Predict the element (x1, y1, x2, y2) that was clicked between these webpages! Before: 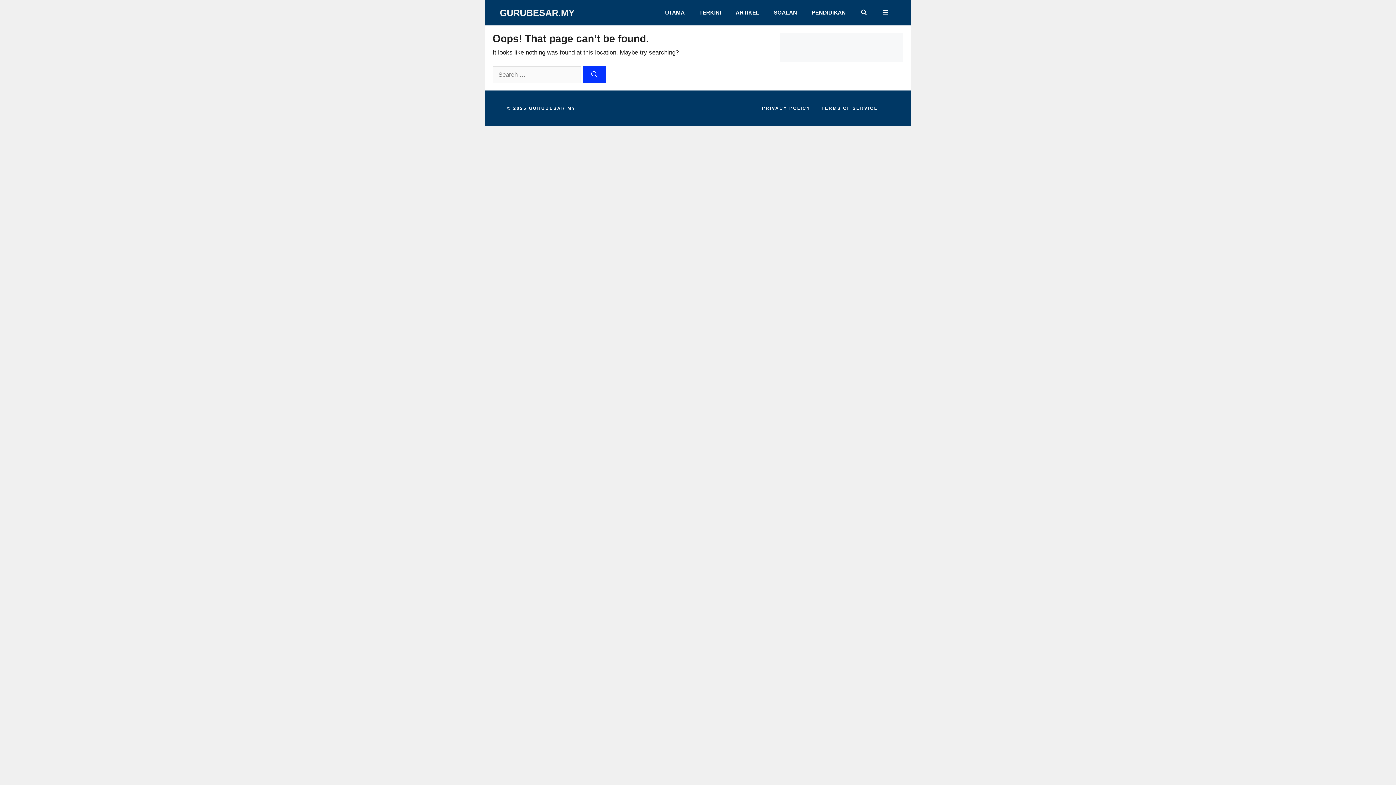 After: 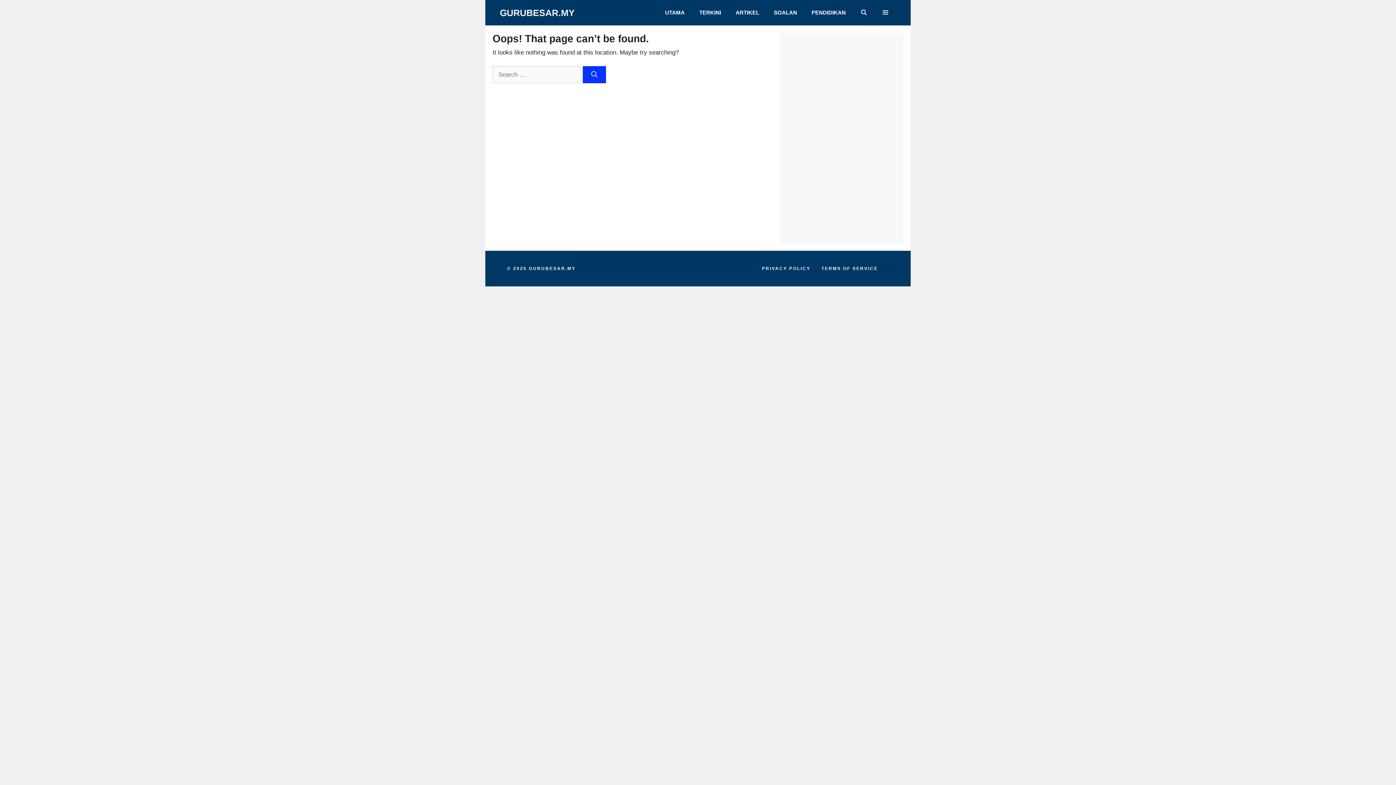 Action: bbox: (853, 5, 874, 20) label: Open Search Bar